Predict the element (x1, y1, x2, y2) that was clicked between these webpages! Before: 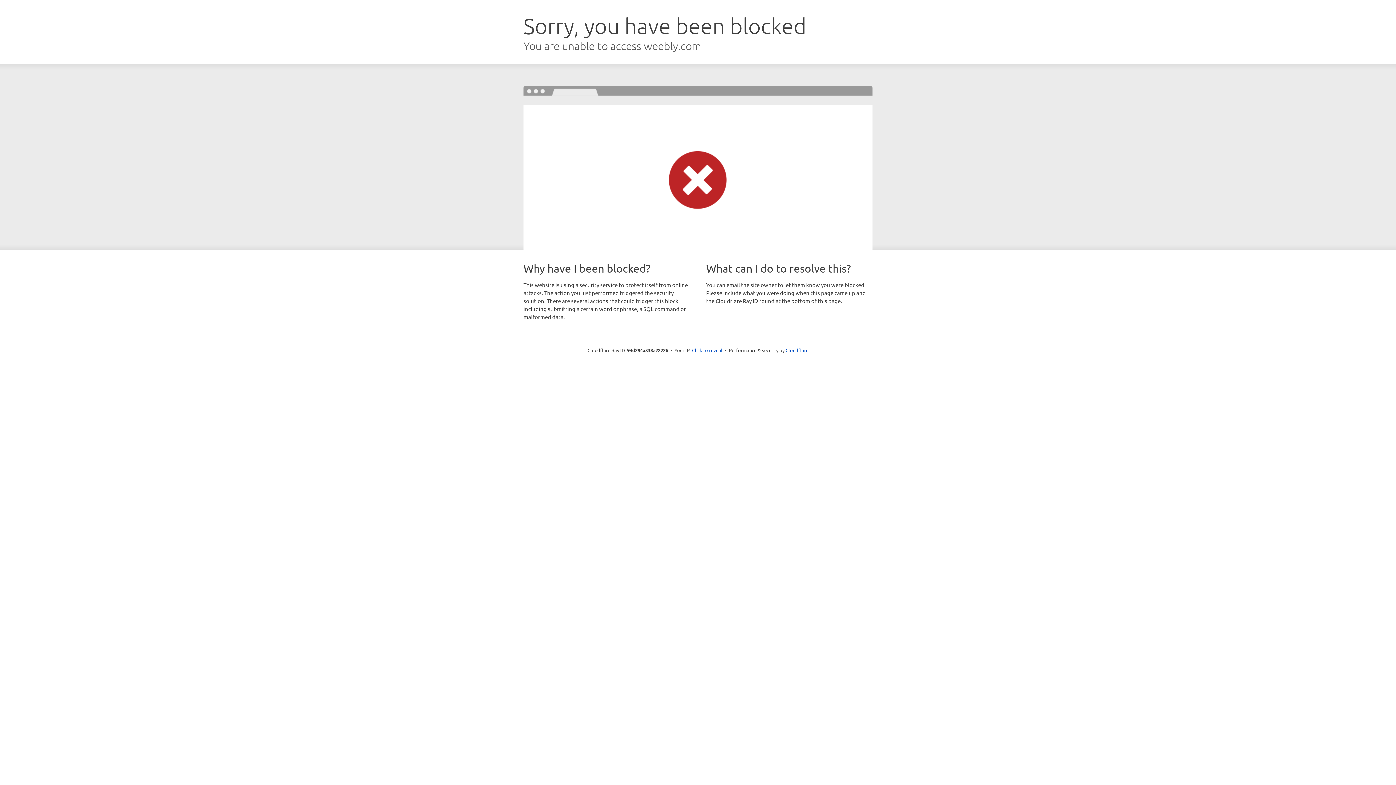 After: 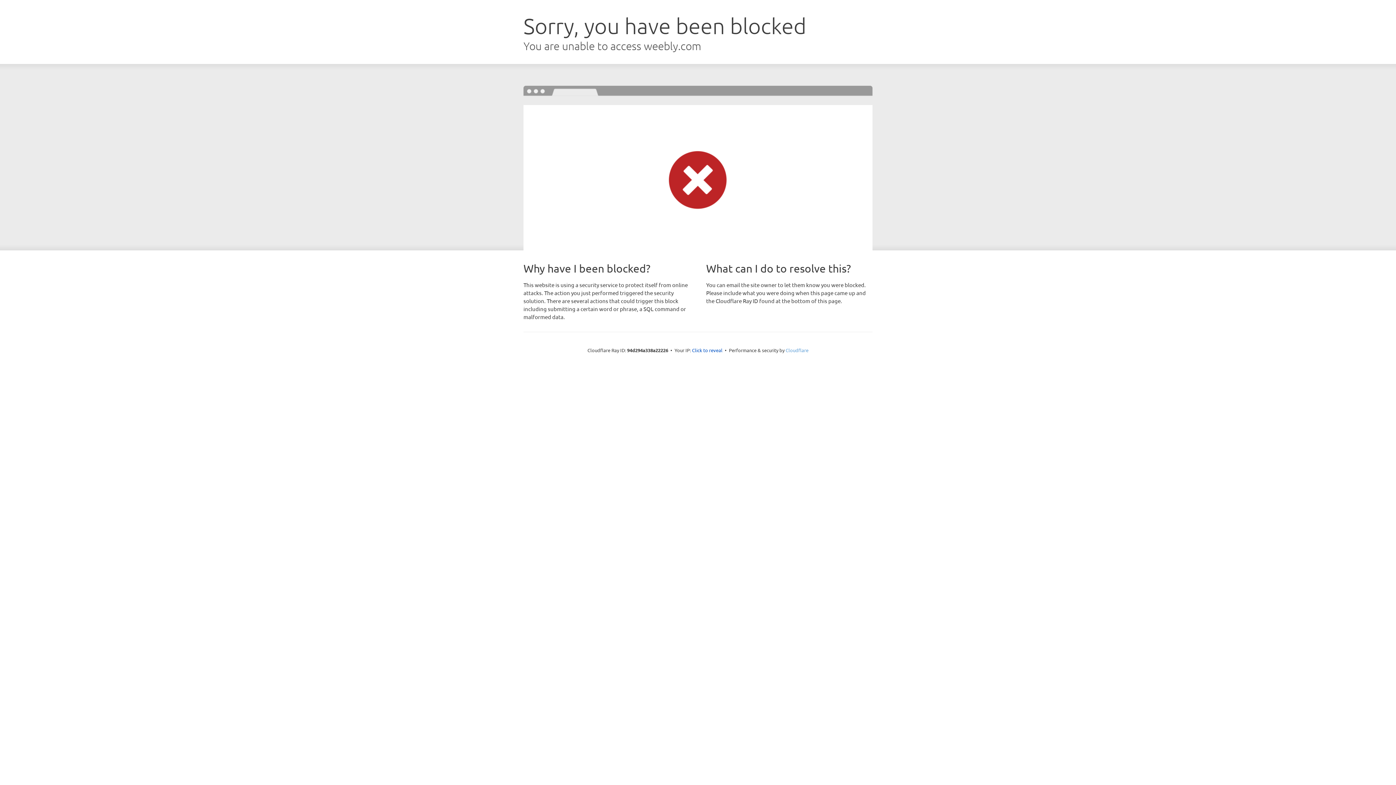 Action: label: Cloudflare bbox: (785, 347, 808, 353)